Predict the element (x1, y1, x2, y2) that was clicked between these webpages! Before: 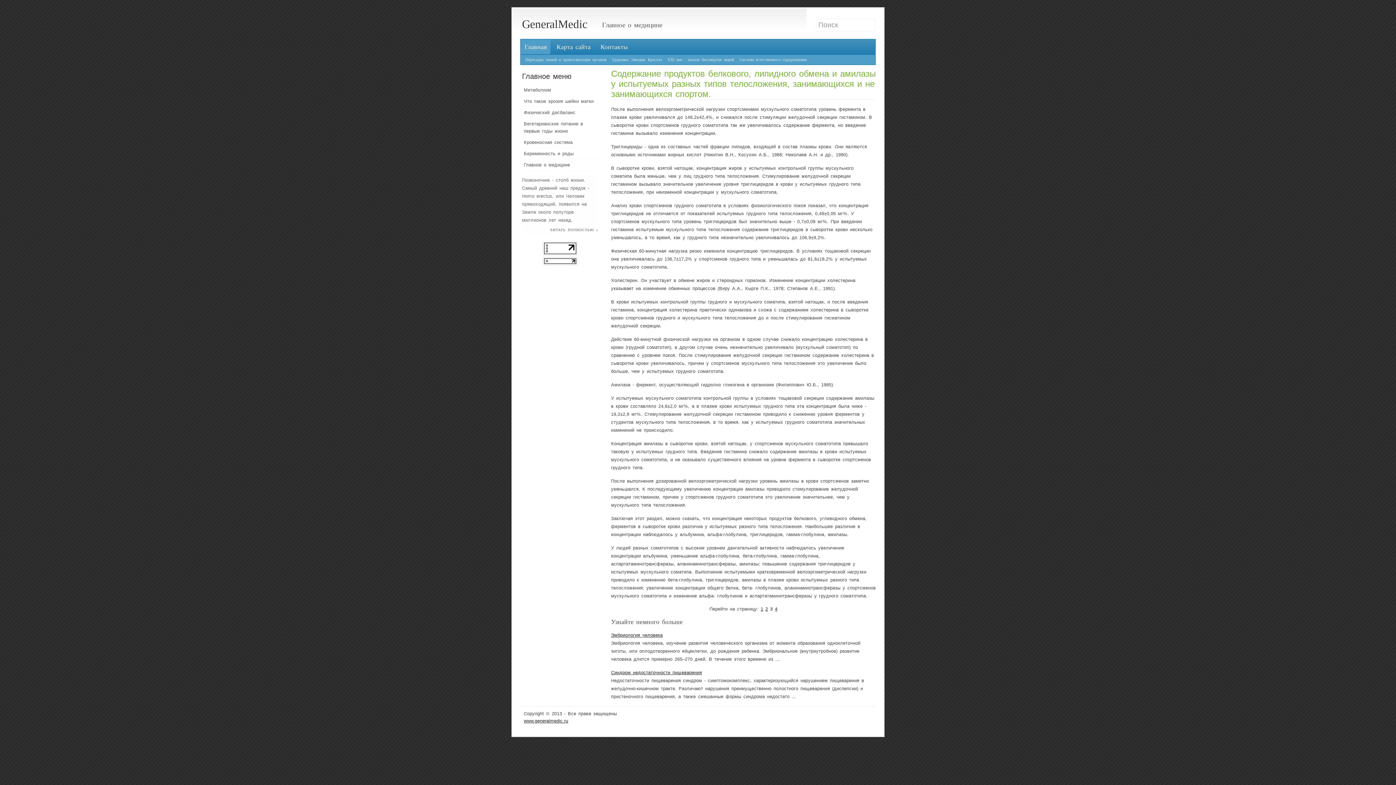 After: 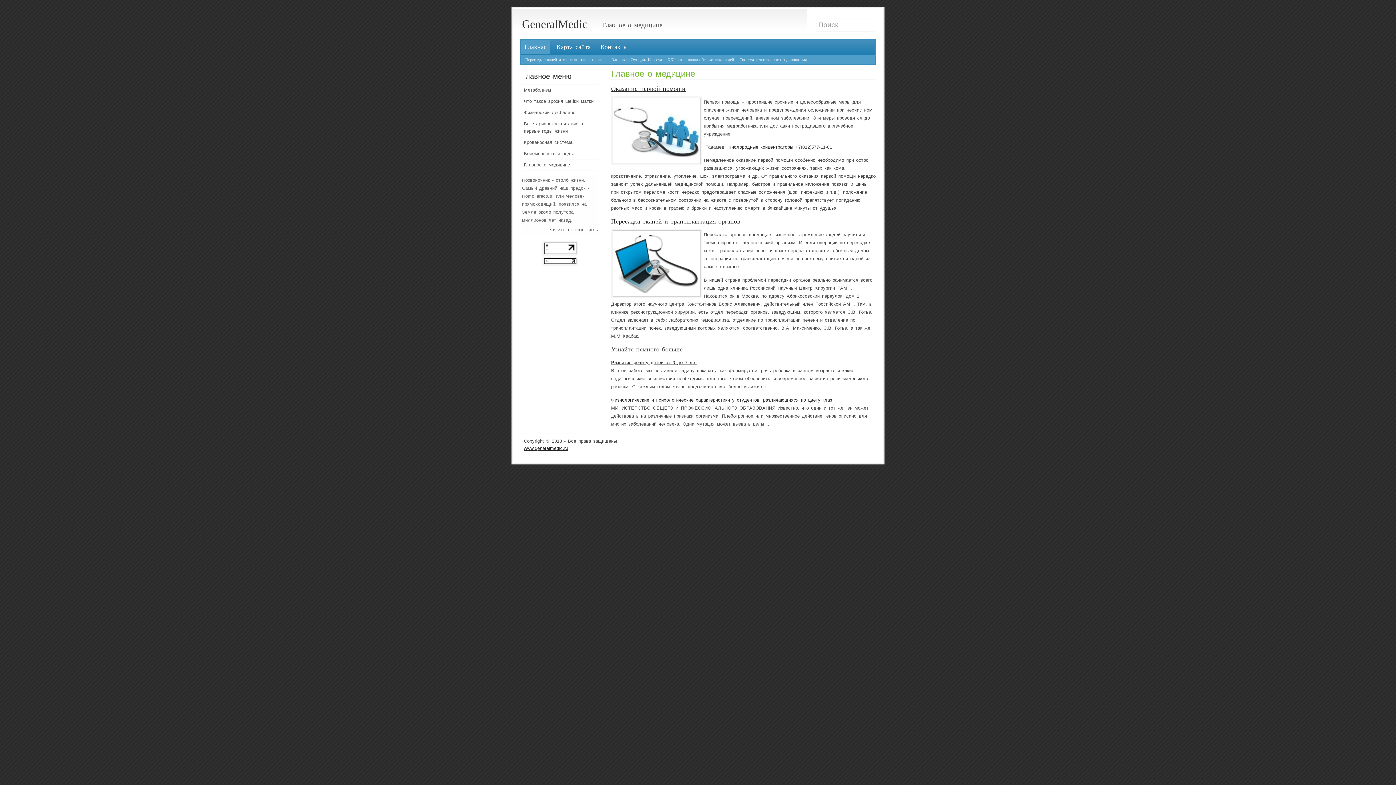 Action: label: Главная bbox: (521, 39, 550, 54)